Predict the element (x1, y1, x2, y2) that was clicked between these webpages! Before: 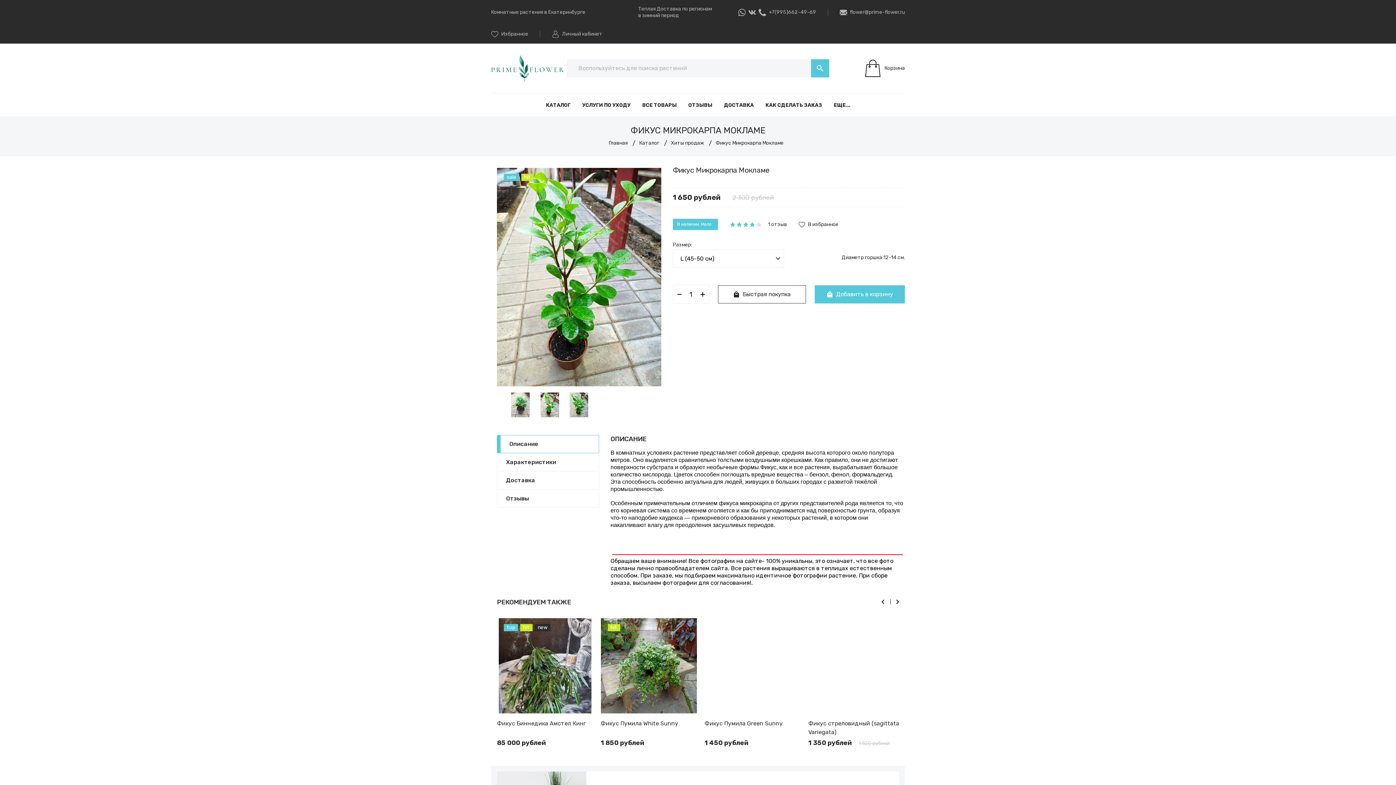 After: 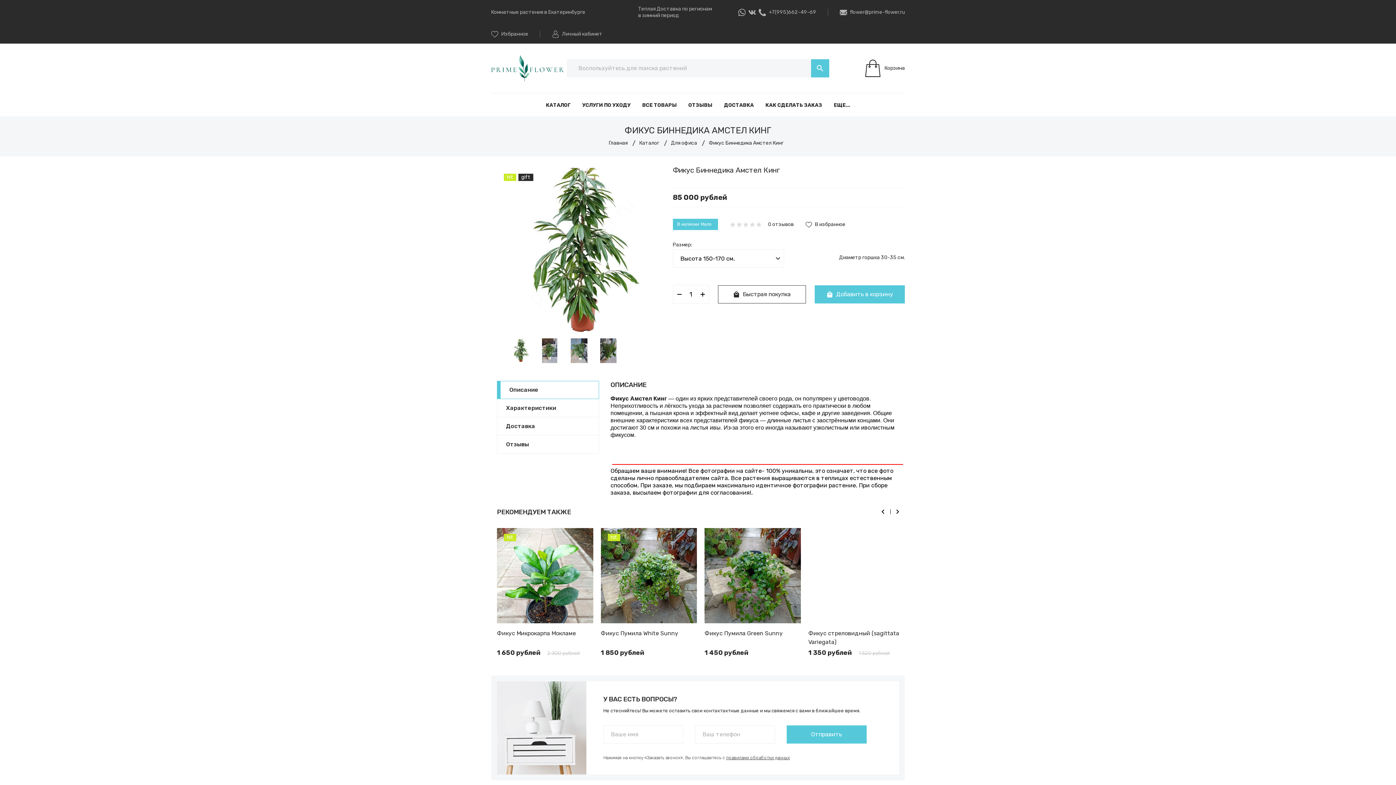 Action: bbox: (704, 719, 801, 737) label: Фикус Биннедика Амстел Кинг